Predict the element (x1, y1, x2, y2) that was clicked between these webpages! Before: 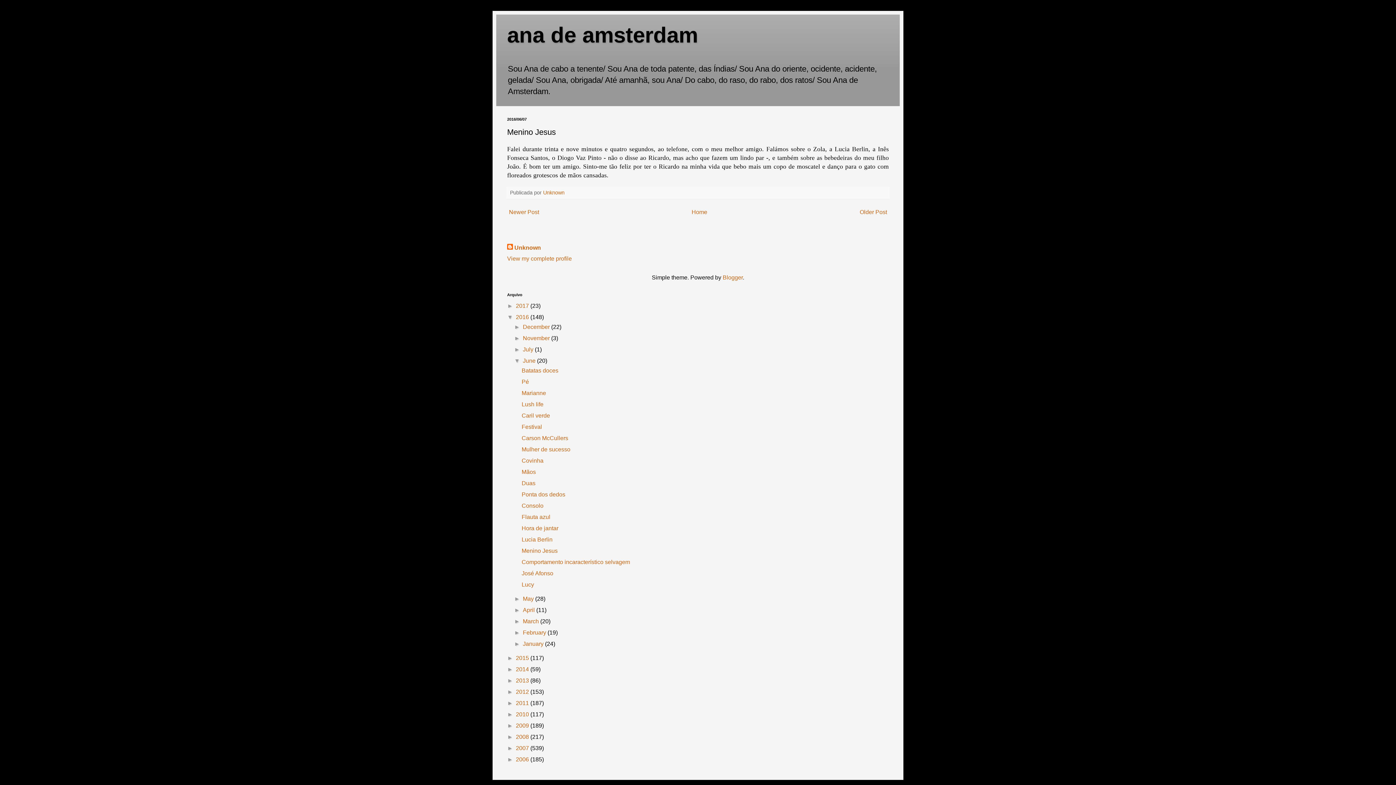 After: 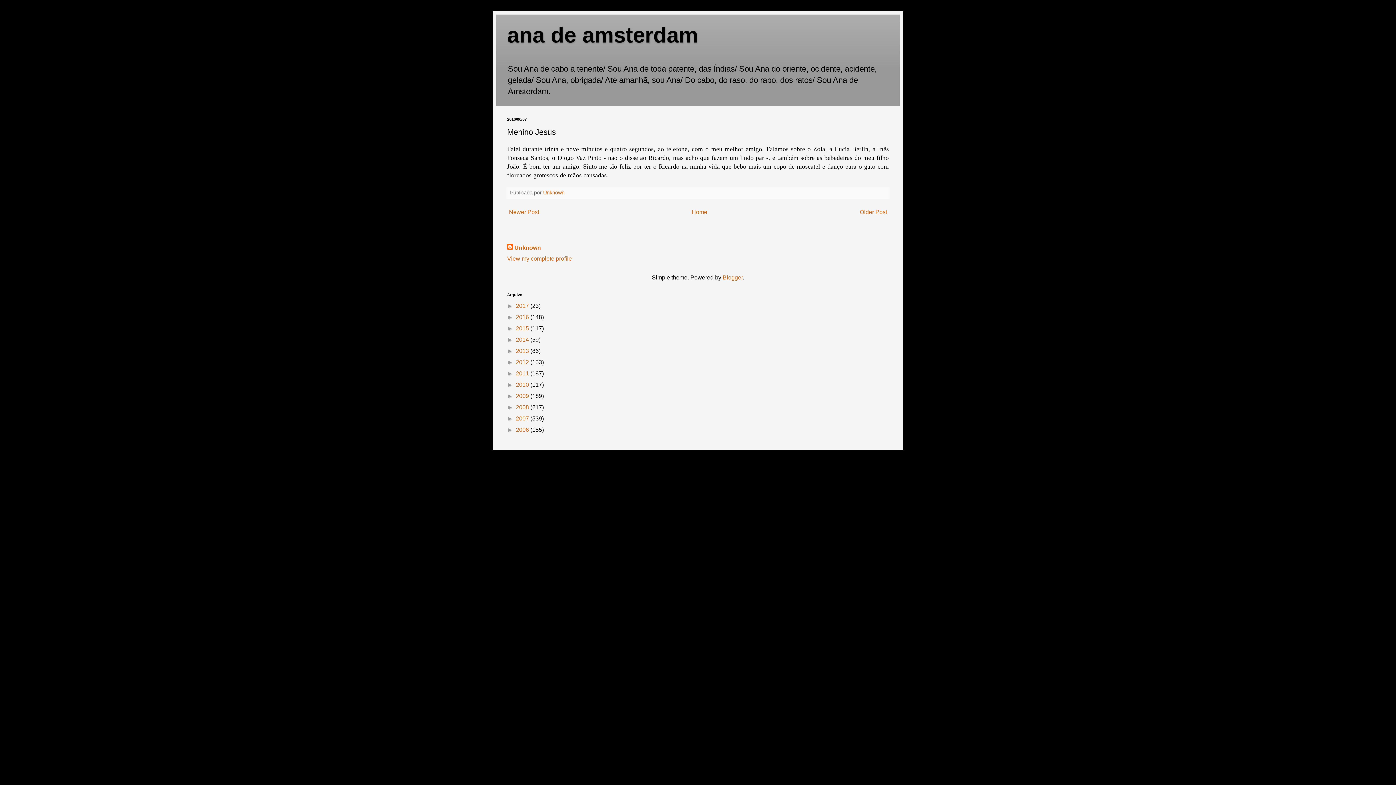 Action: bbox: (507, 314, 516, 320) label: ▼  